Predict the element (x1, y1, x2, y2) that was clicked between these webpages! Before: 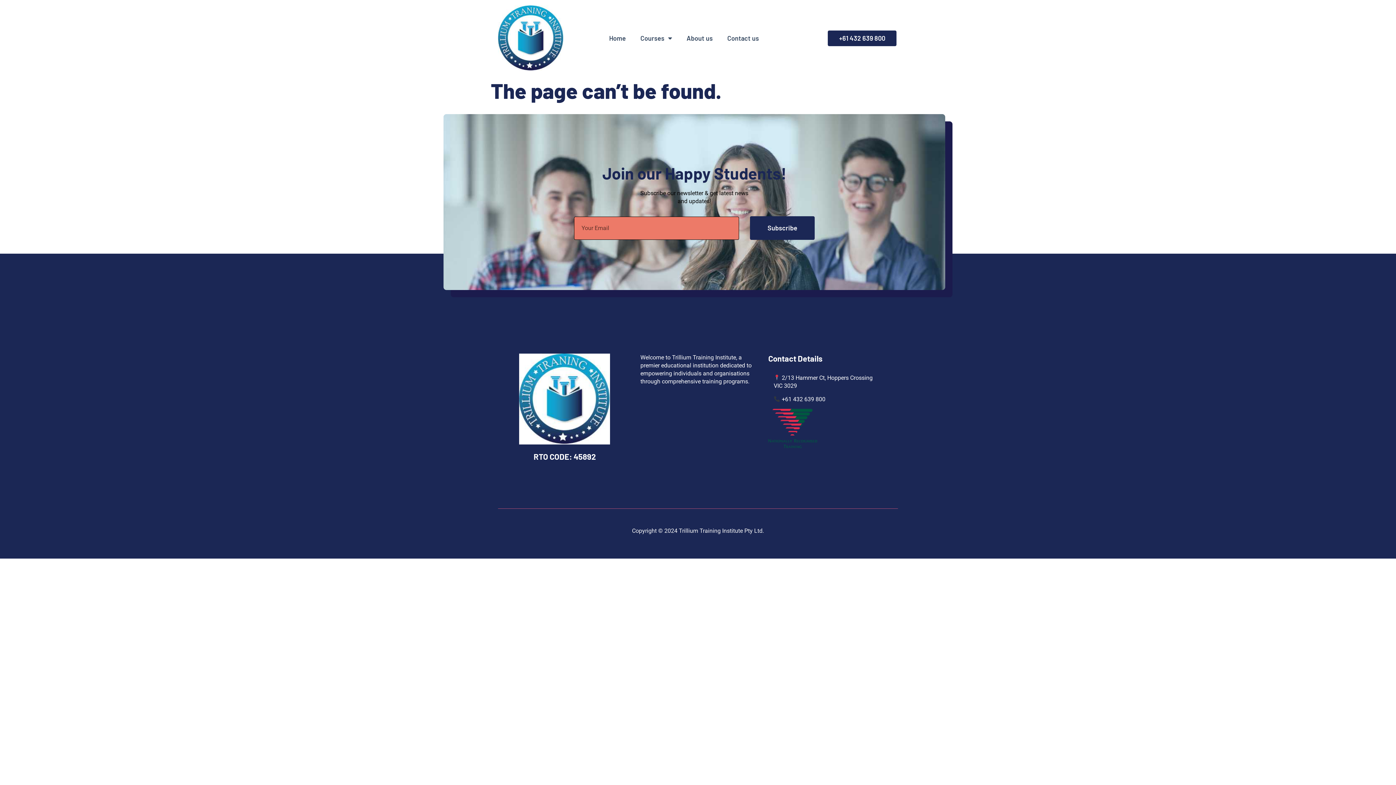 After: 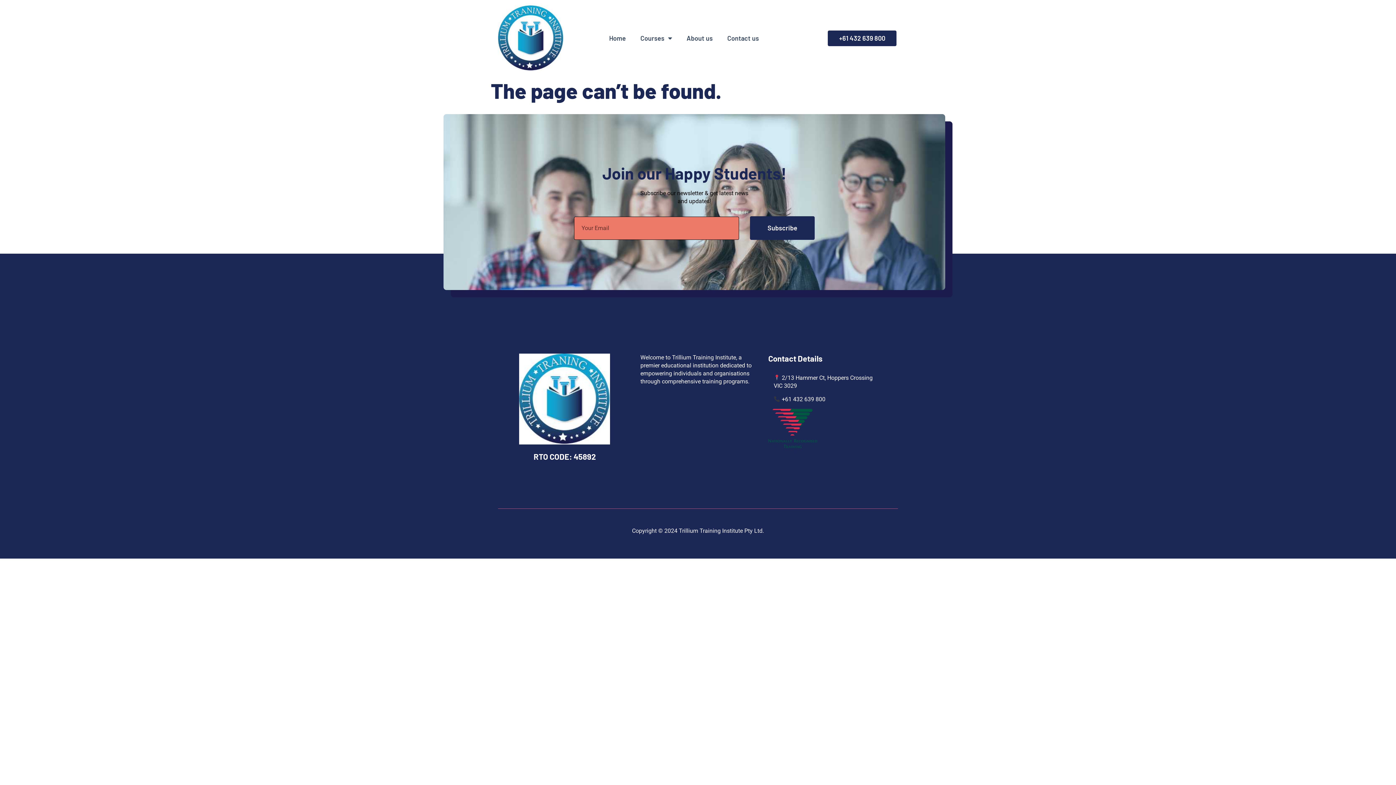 Action: bbox: (828, 30, 896, 46) label: +61 432 639 800